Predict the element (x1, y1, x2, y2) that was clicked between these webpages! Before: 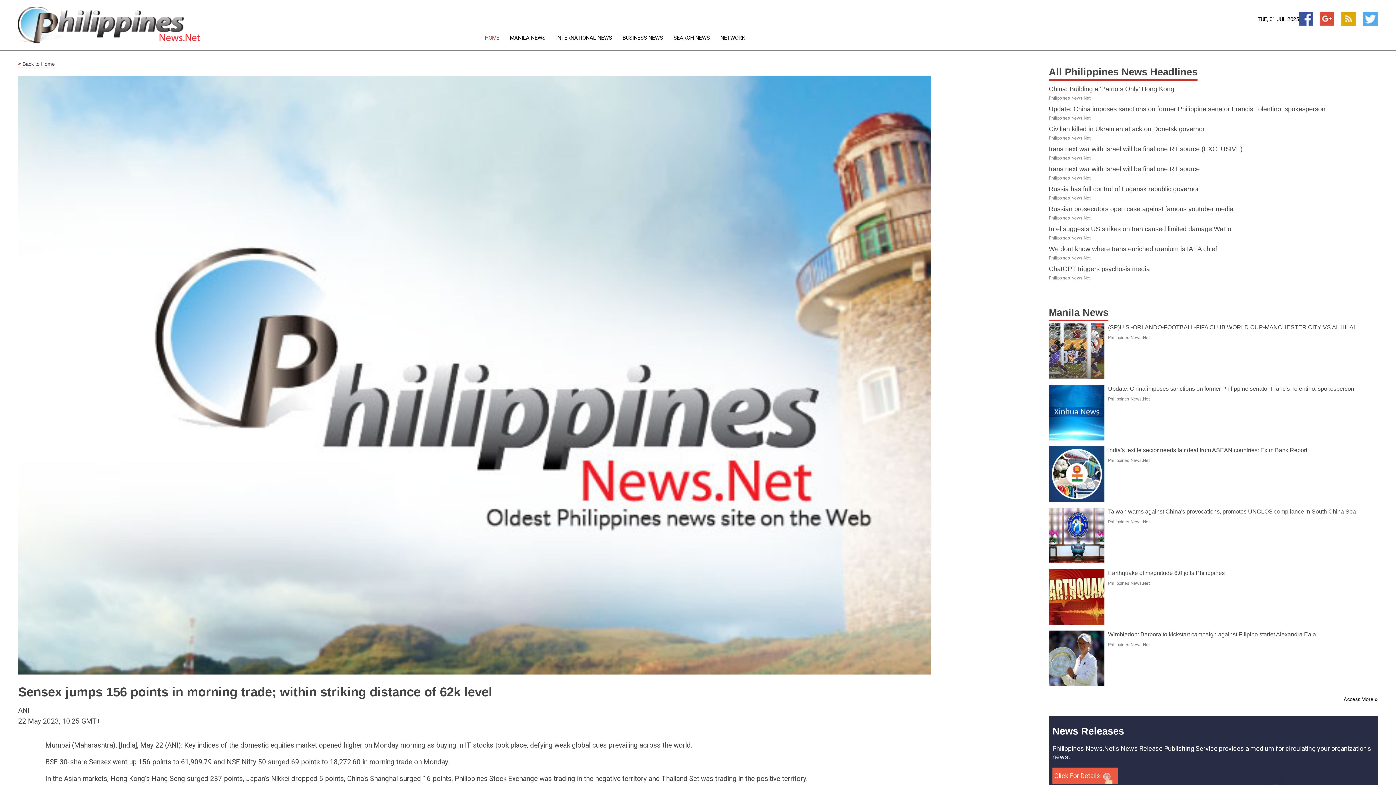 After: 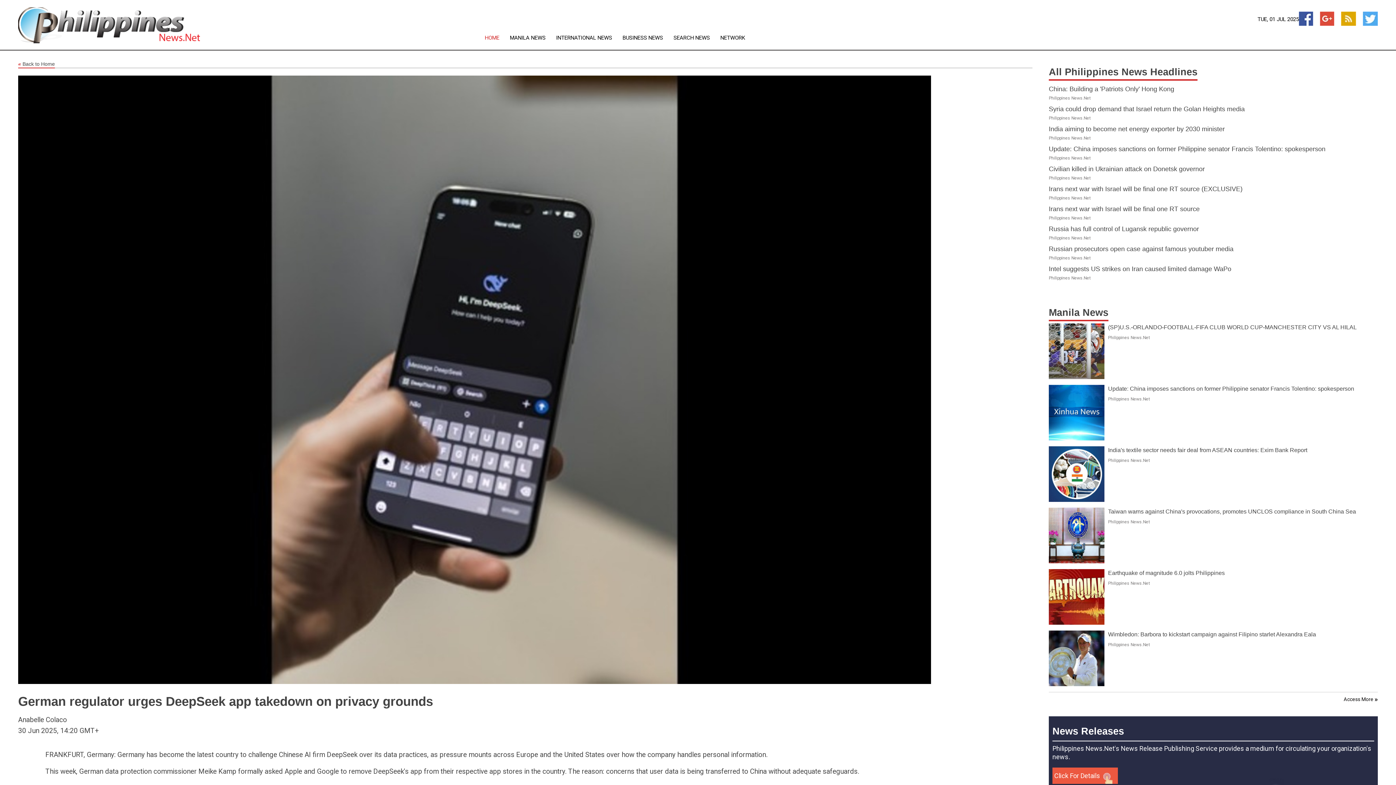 Action: bbox: (1108, 773, 1286, 780) label: German regulator urges DeepSeek app takedown on privacy grounds